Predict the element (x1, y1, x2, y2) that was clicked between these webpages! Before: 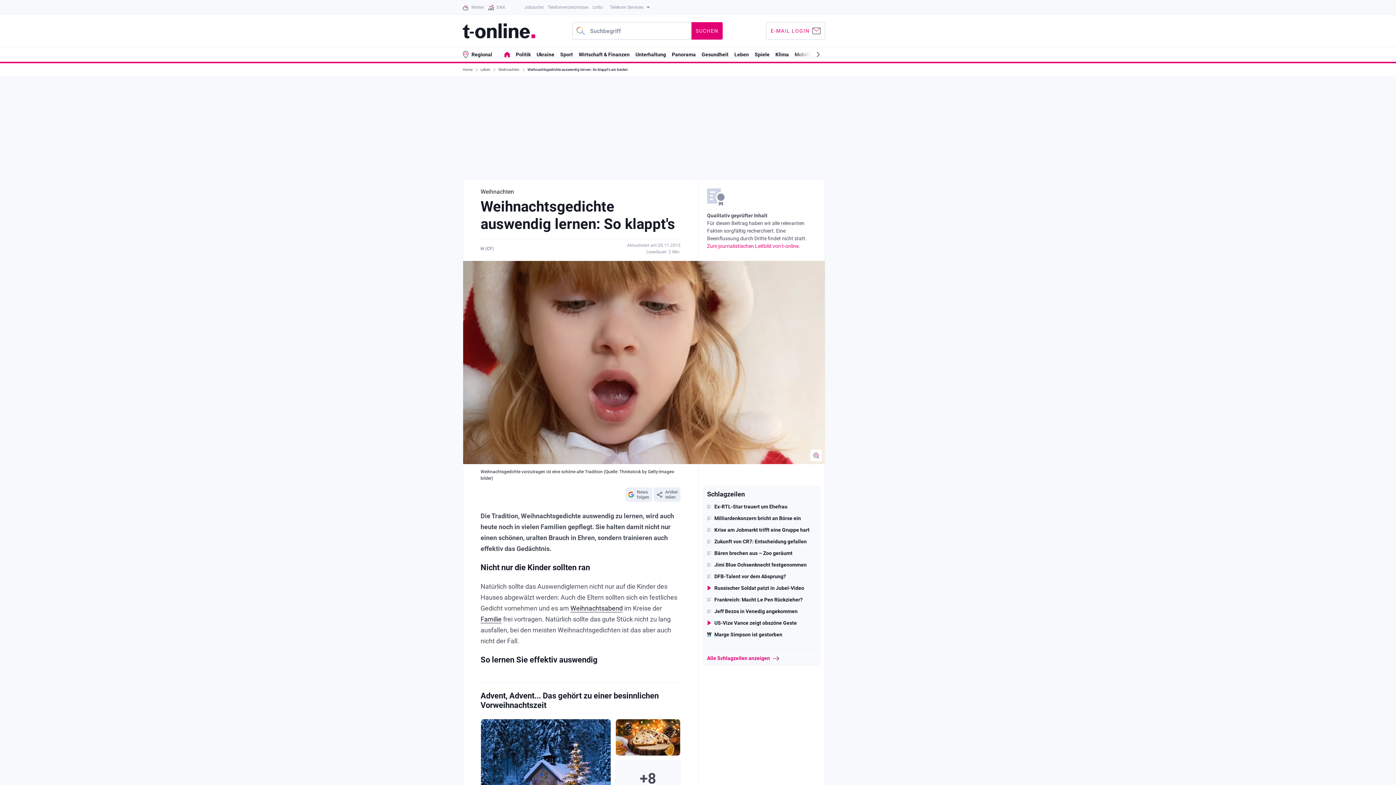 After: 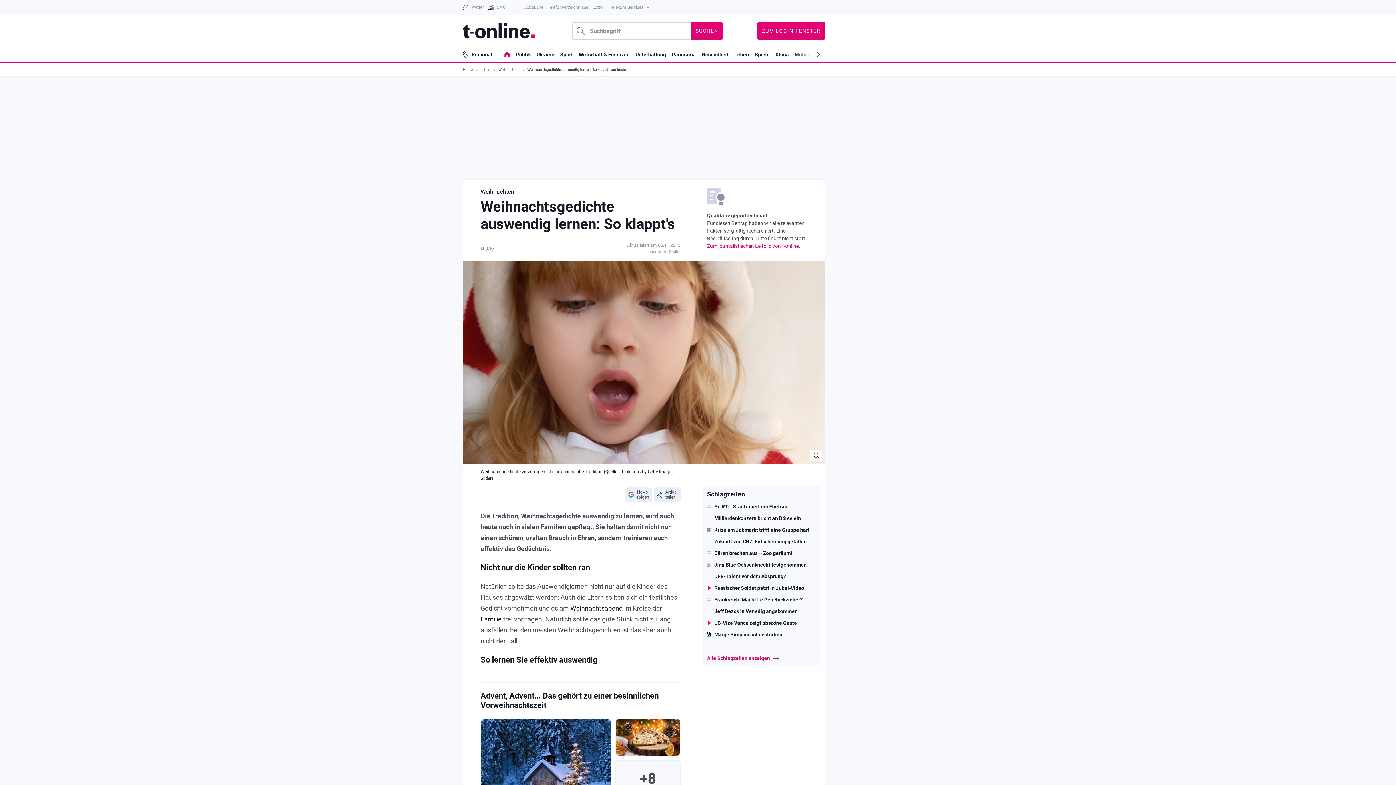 Action: bbox: (766, 22, 825, 39) label: E-MAIL LOGIN